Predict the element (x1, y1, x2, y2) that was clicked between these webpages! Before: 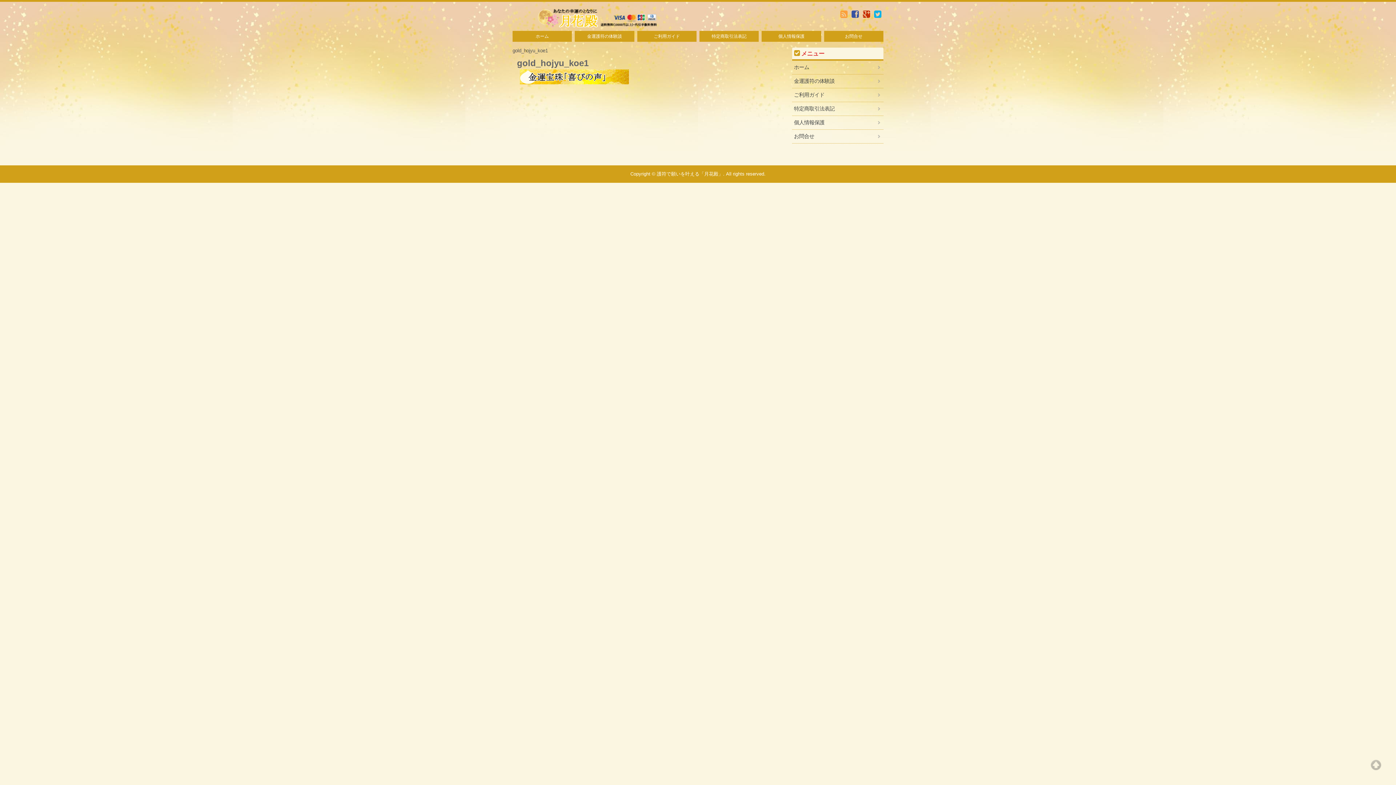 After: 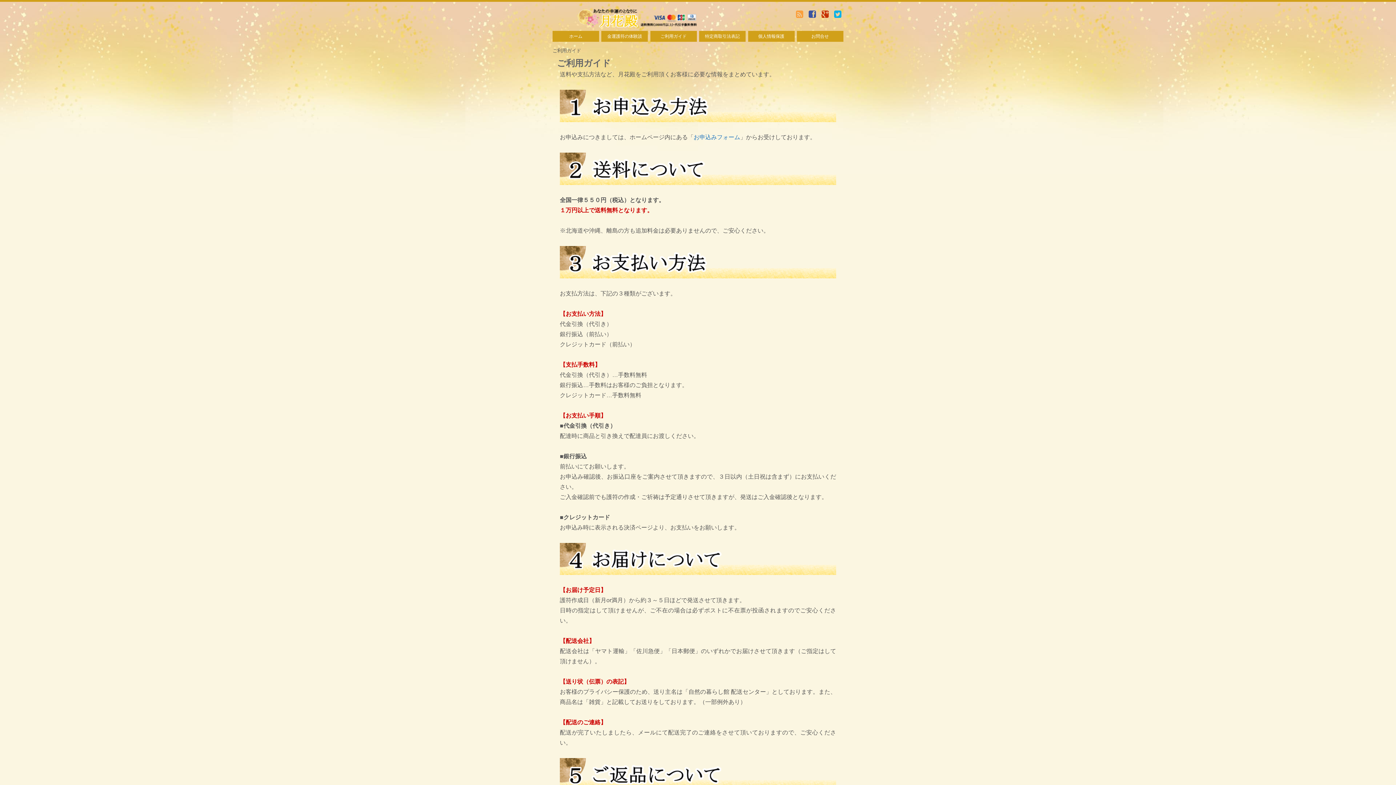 Action: label: ご利用ガイド bbox: (792, 88, 883, 101)